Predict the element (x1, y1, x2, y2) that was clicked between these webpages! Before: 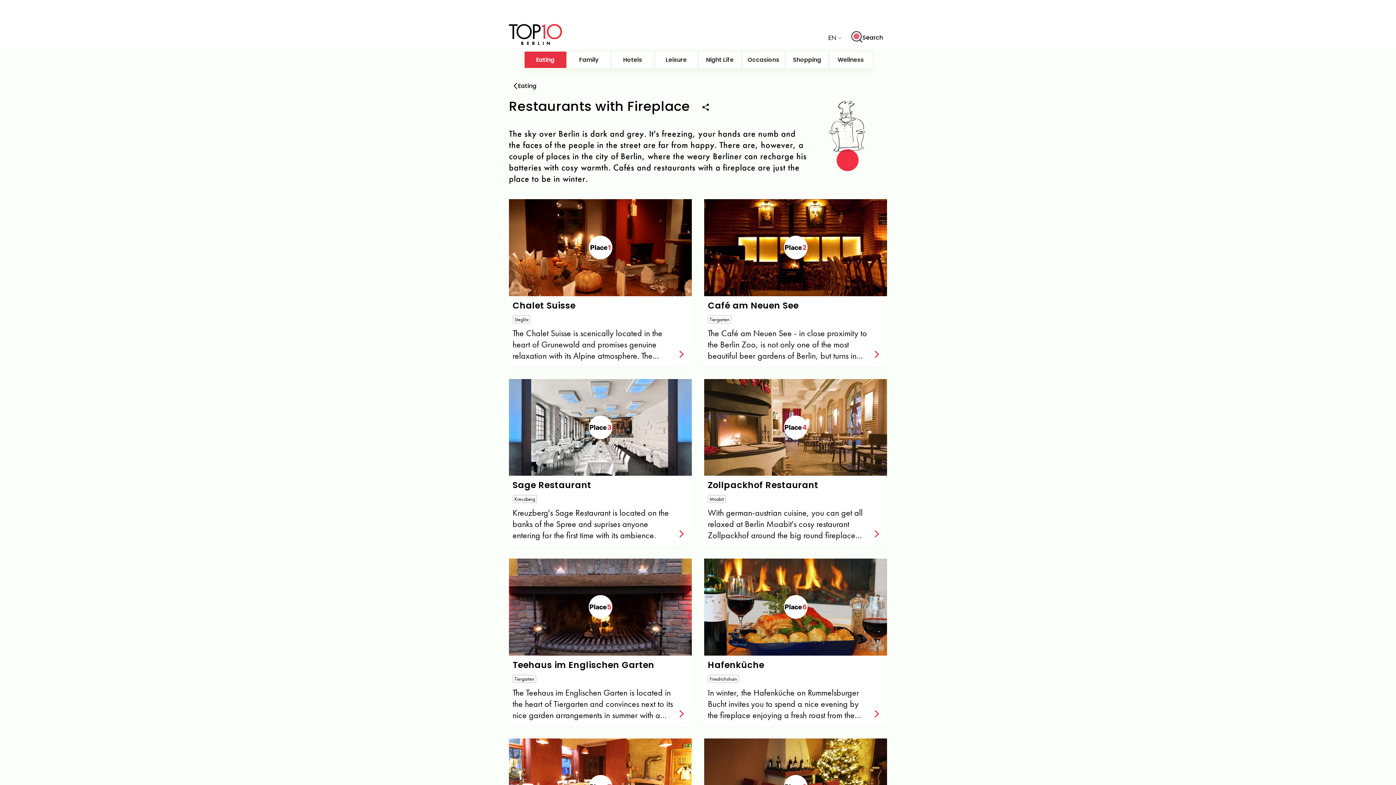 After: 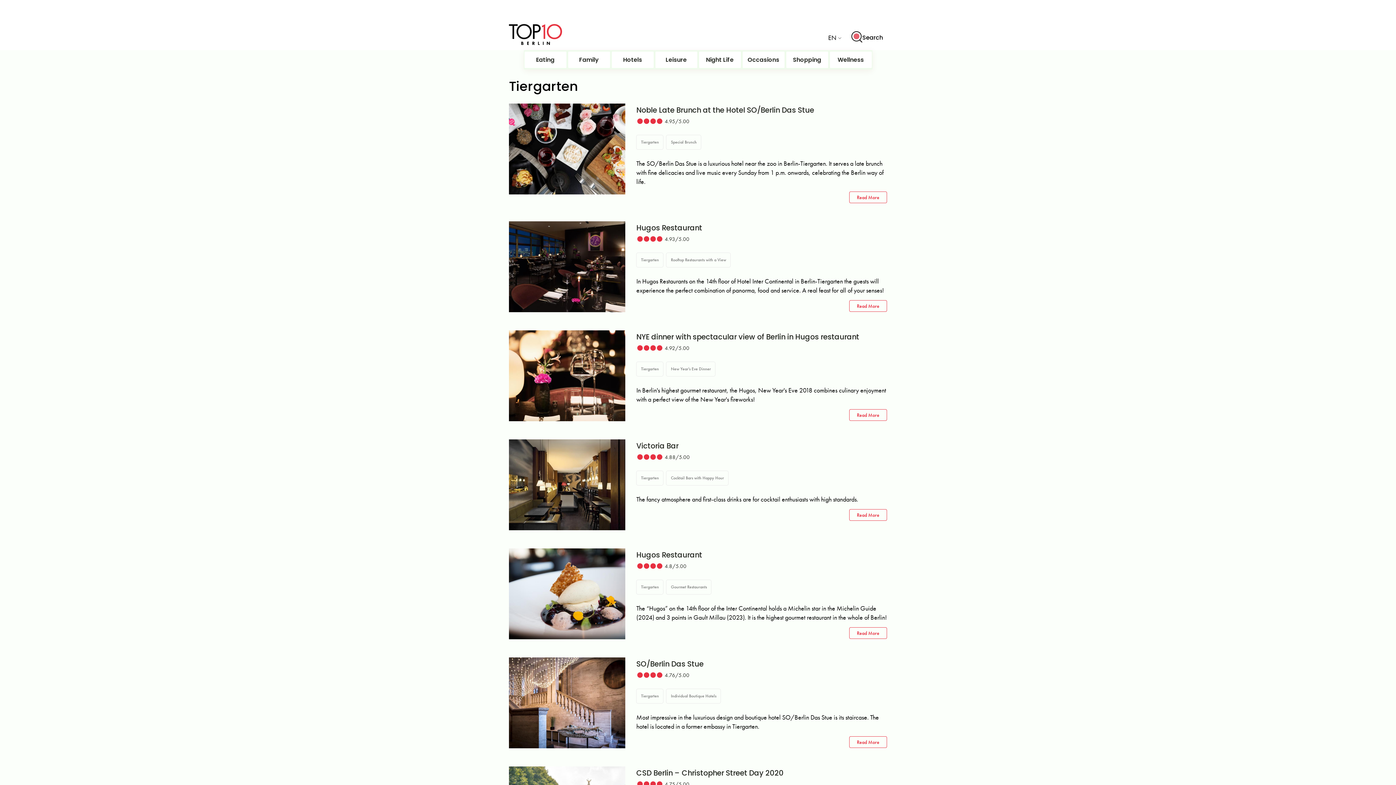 Action: bbox: (512, 675, 536, 683) label: Tiergarten